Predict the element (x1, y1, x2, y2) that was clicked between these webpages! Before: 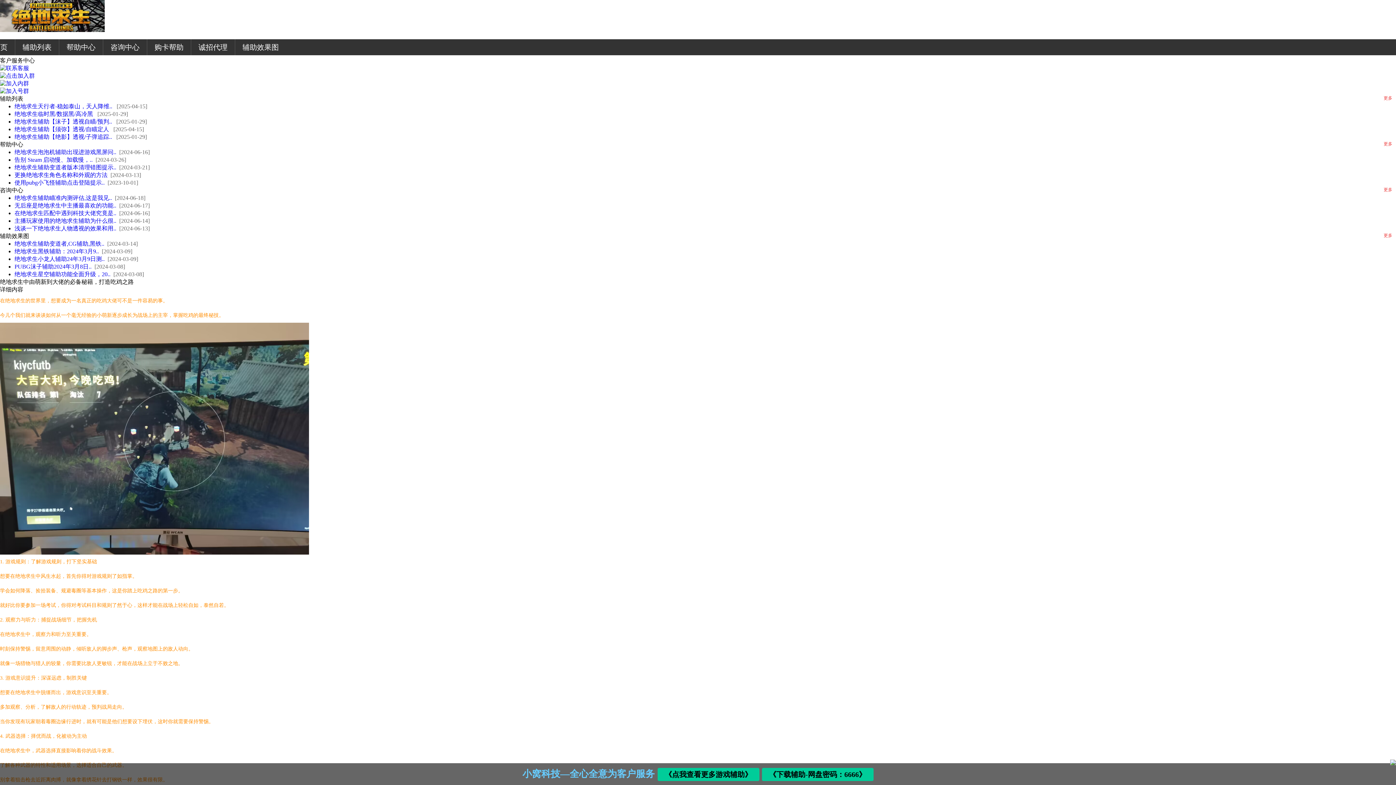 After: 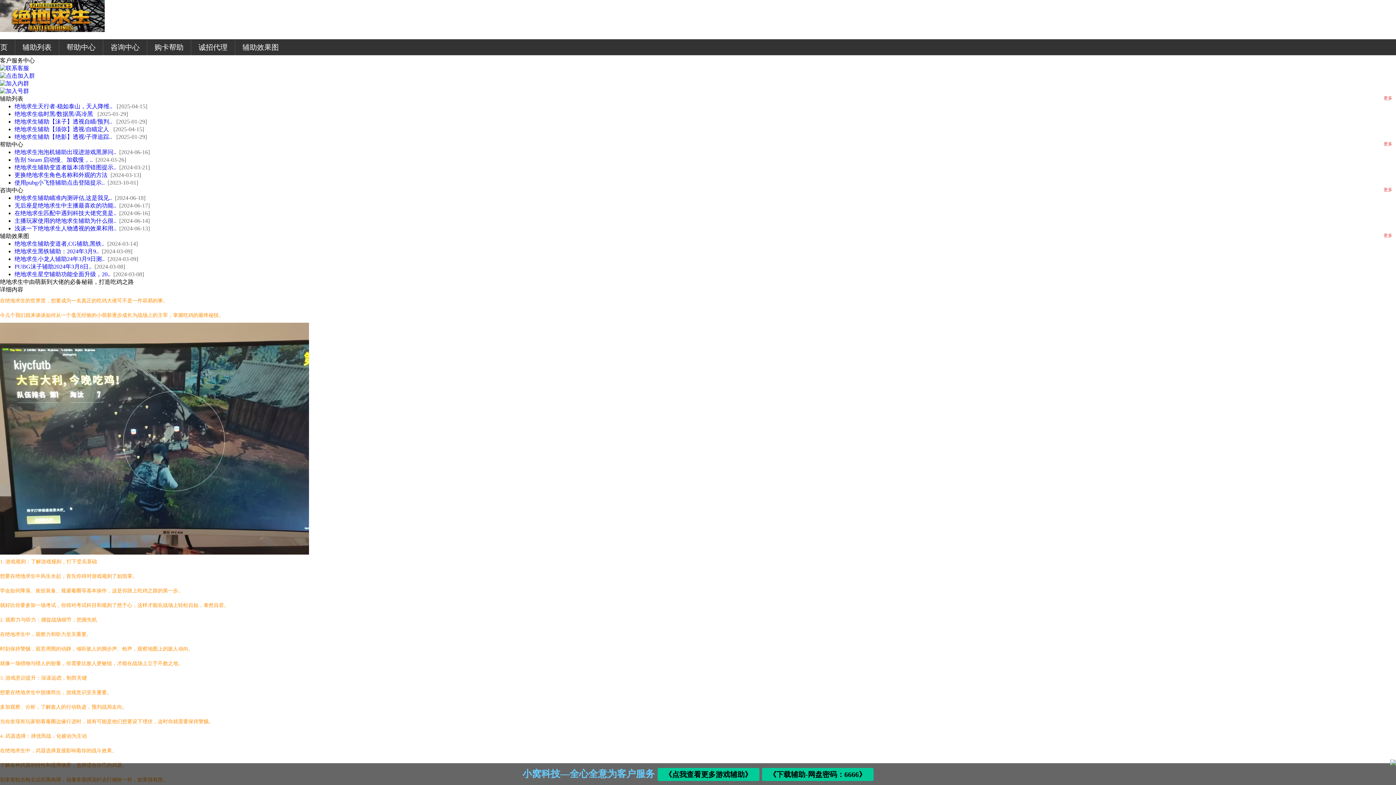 Action: bbox: (0, 80, 29, 86)